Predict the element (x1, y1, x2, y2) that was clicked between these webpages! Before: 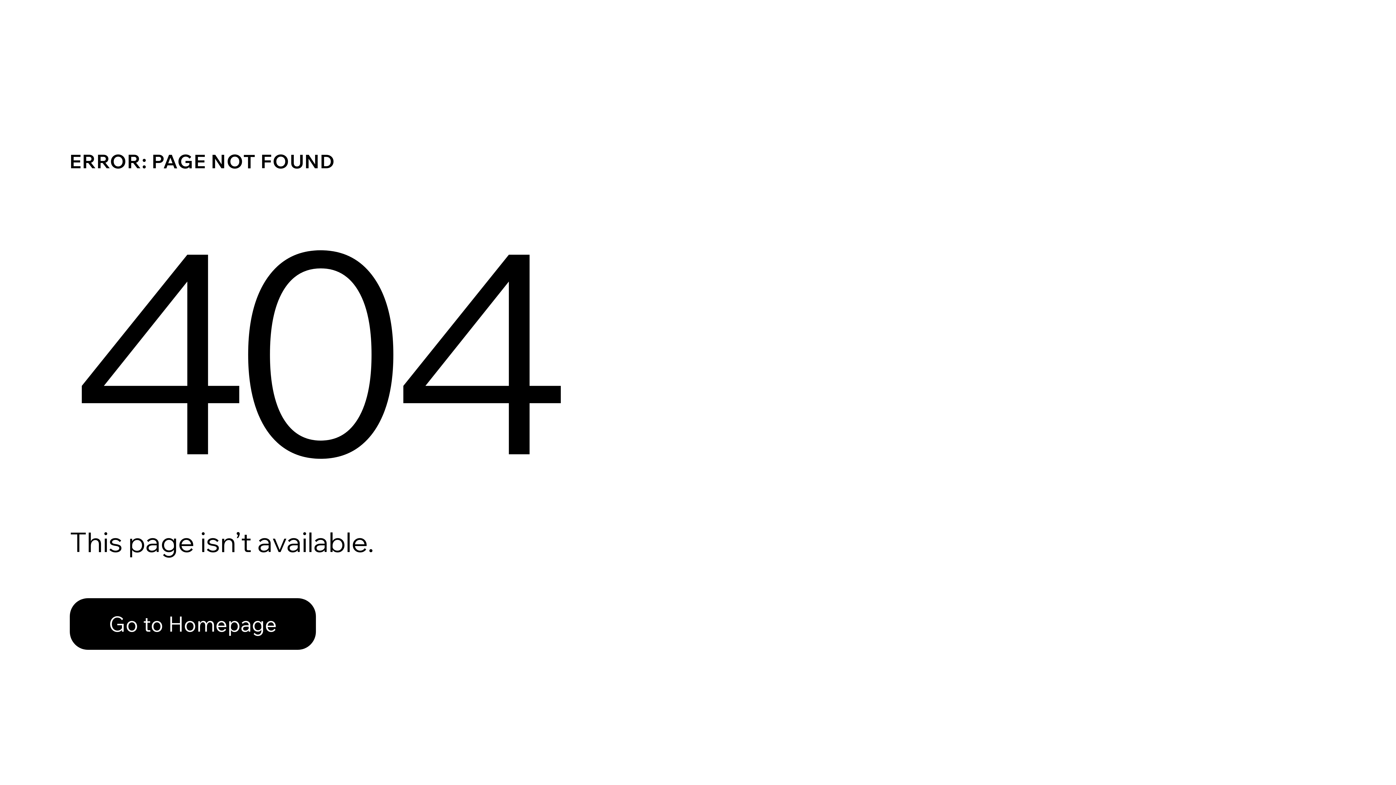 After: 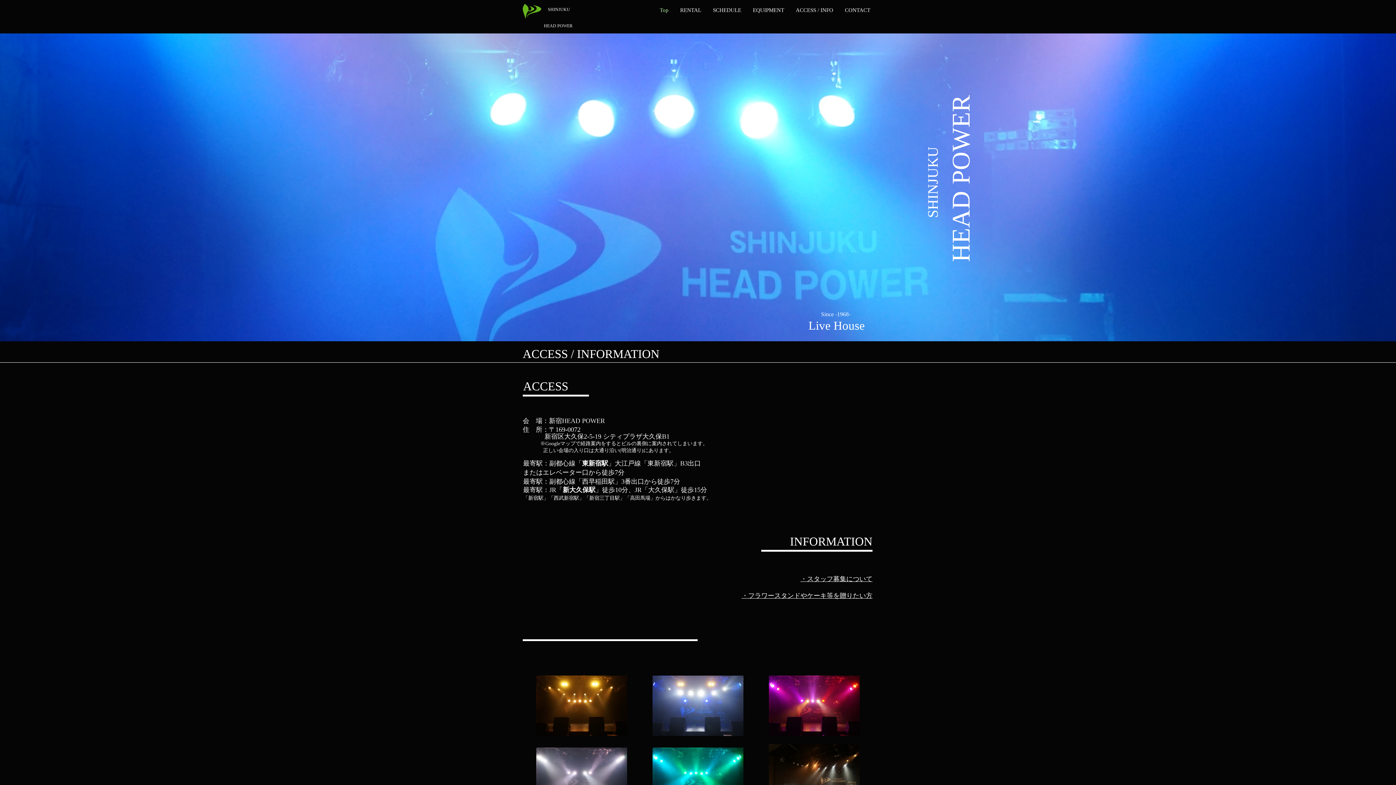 Action: bbox: (69, 598, 316, 650) label: Go to Homepage